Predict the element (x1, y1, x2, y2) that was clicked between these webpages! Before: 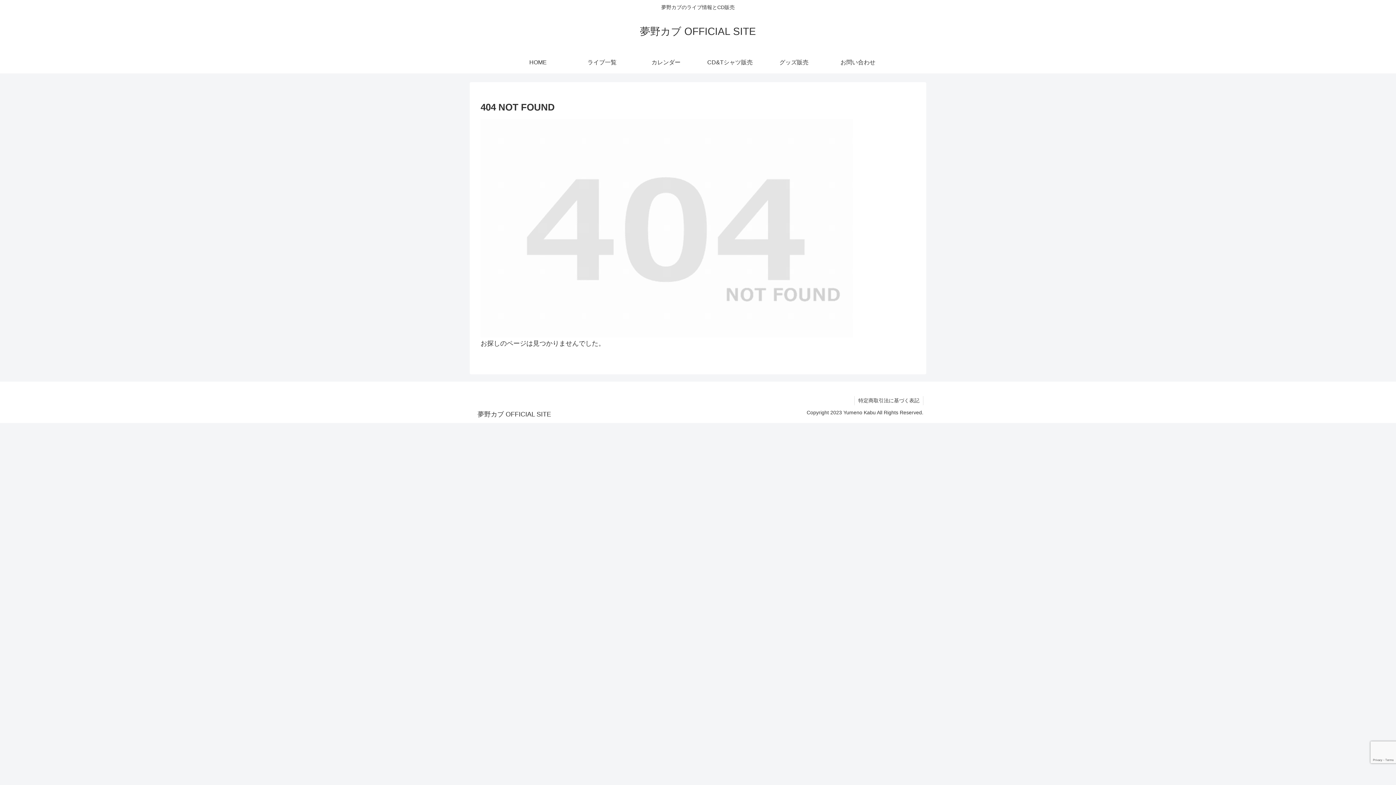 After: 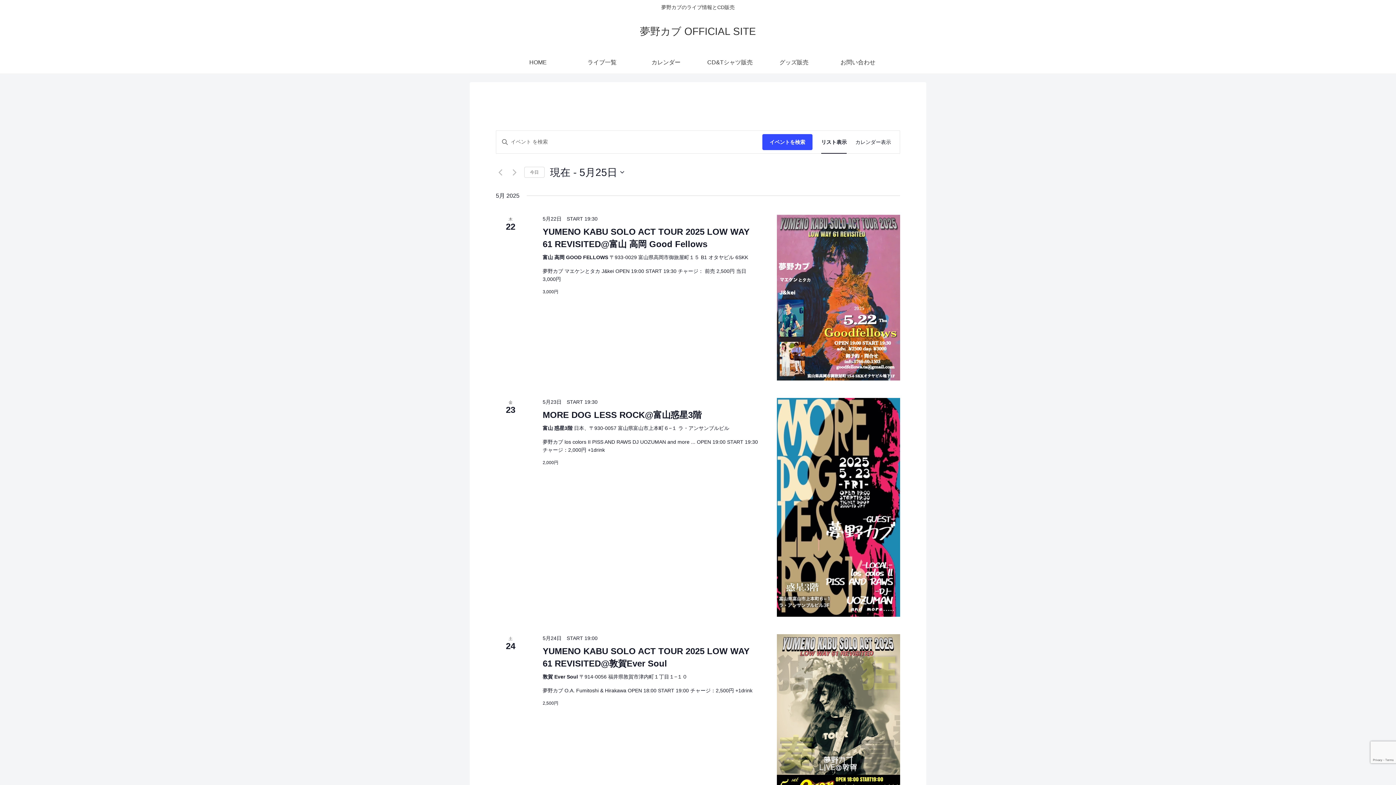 Action: label: 夢野カブ OFFICIAL SITE bbox: (472, 412, 556, 417)